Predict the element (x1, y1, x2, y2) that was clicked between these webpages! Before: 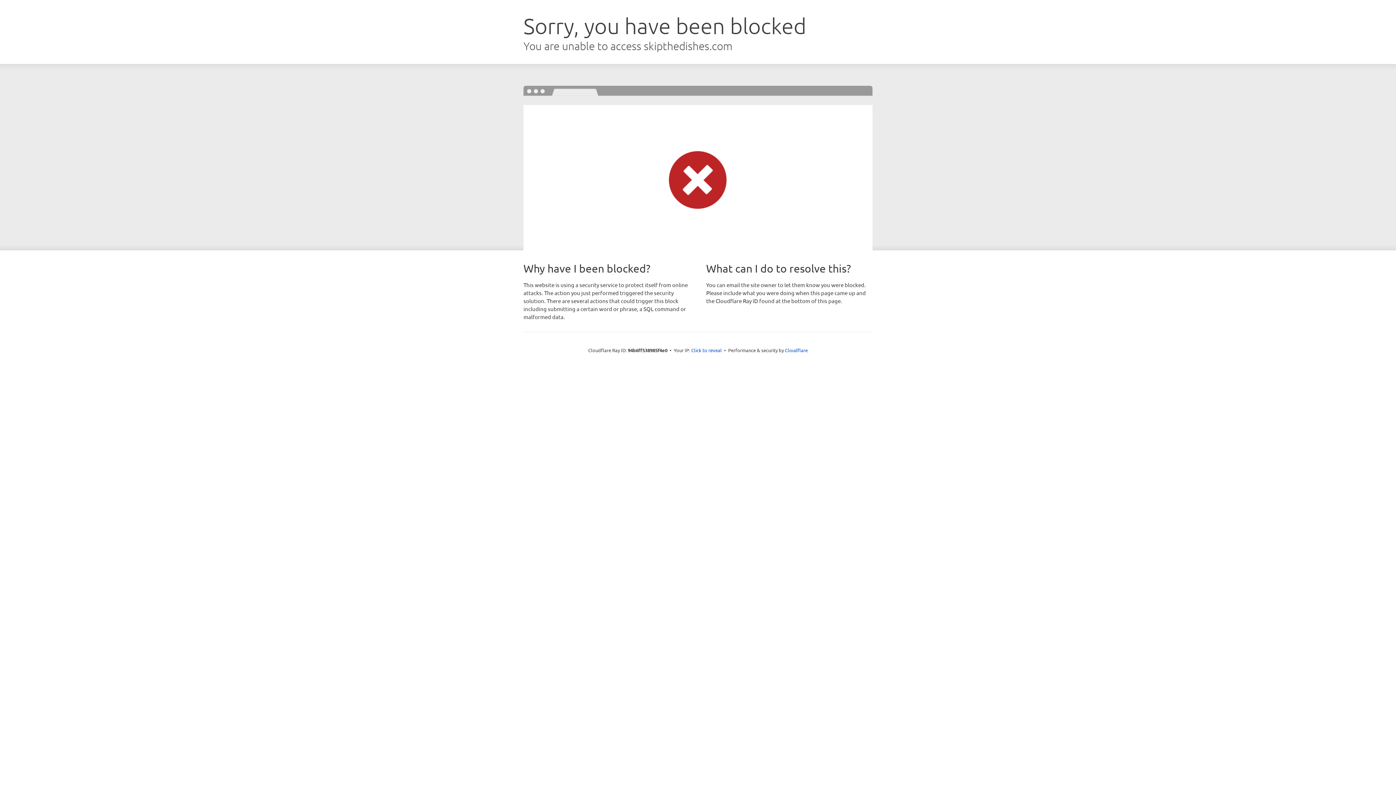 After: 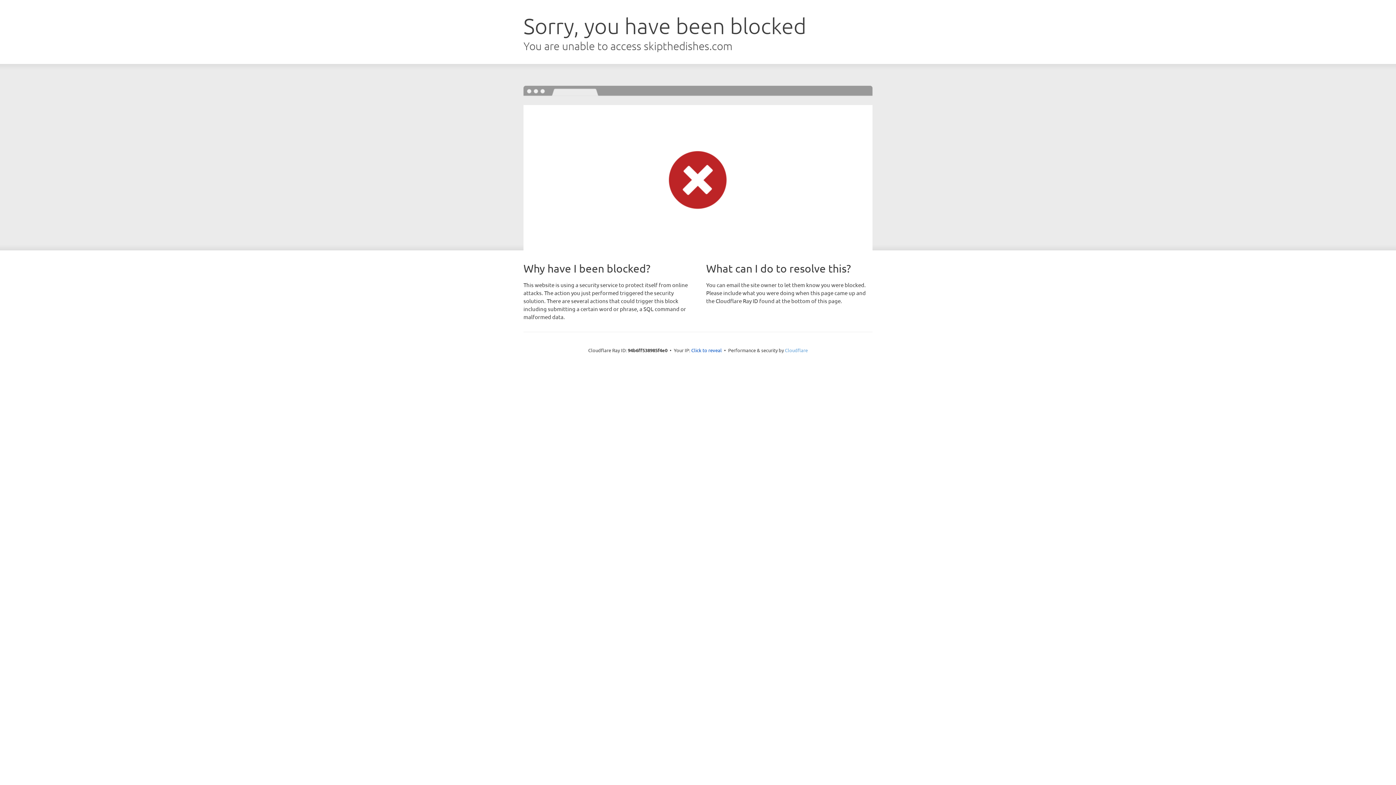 Action: label: Cloudflare bbox: (785, 347, 808, 353)